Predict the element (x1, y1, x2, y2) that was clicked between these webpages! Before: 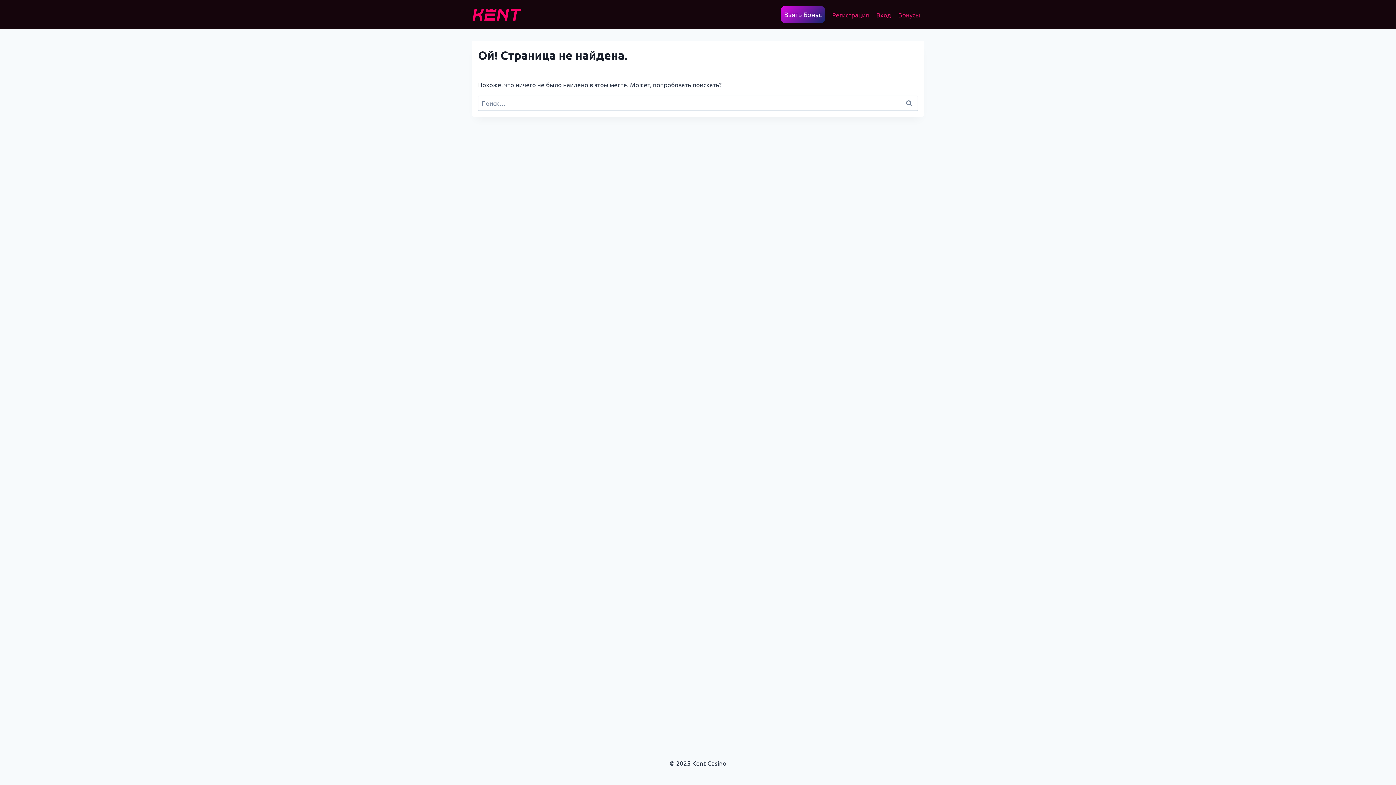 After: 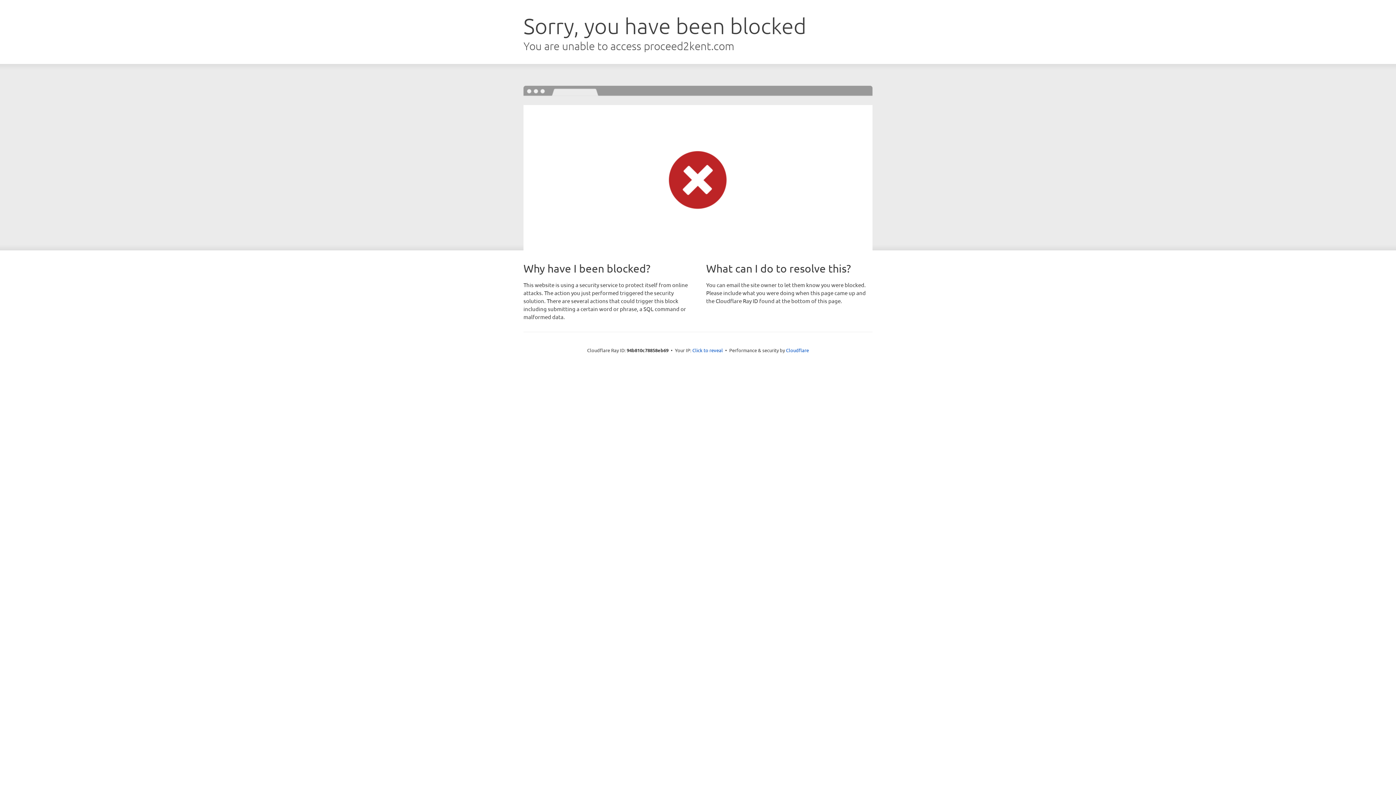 Action: bbox: (872, 5, 894, 23) label: Вход